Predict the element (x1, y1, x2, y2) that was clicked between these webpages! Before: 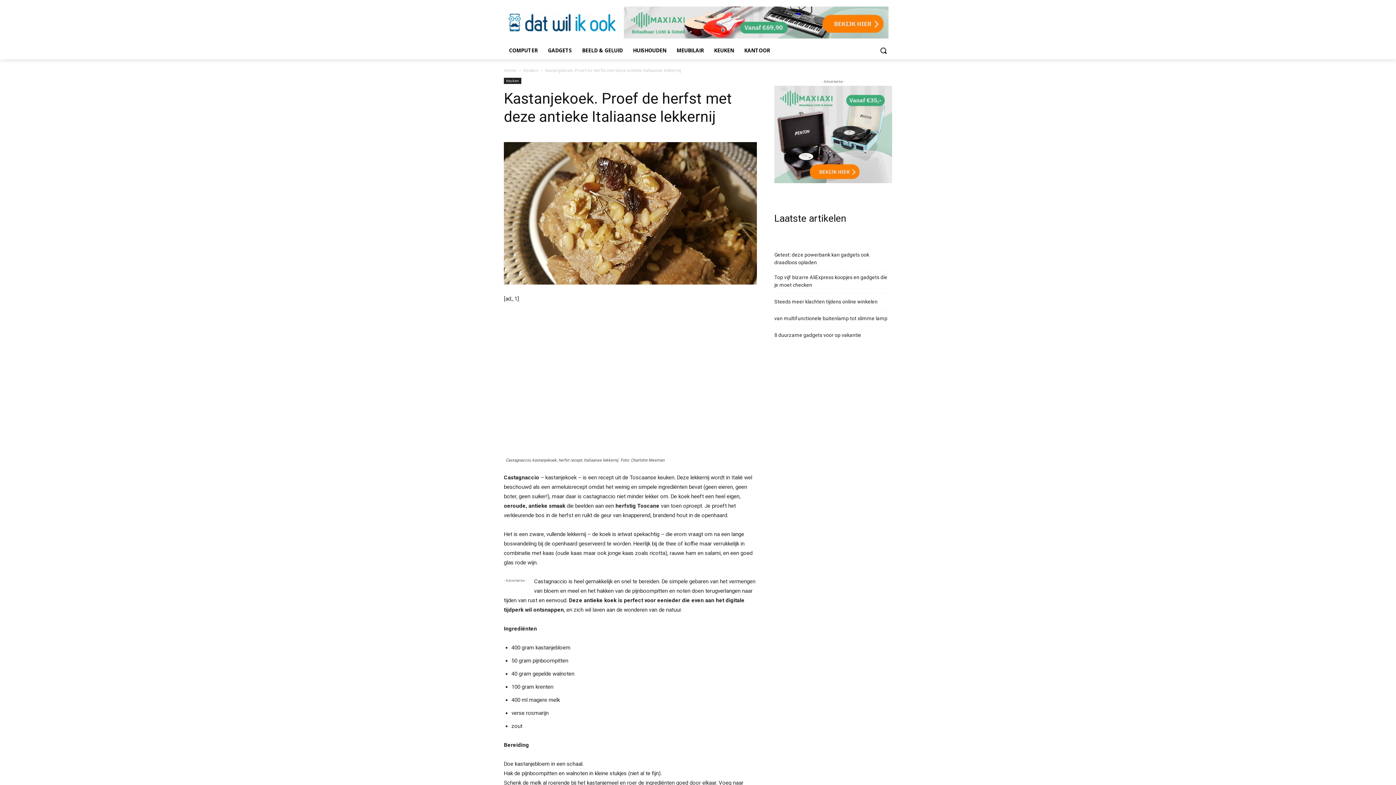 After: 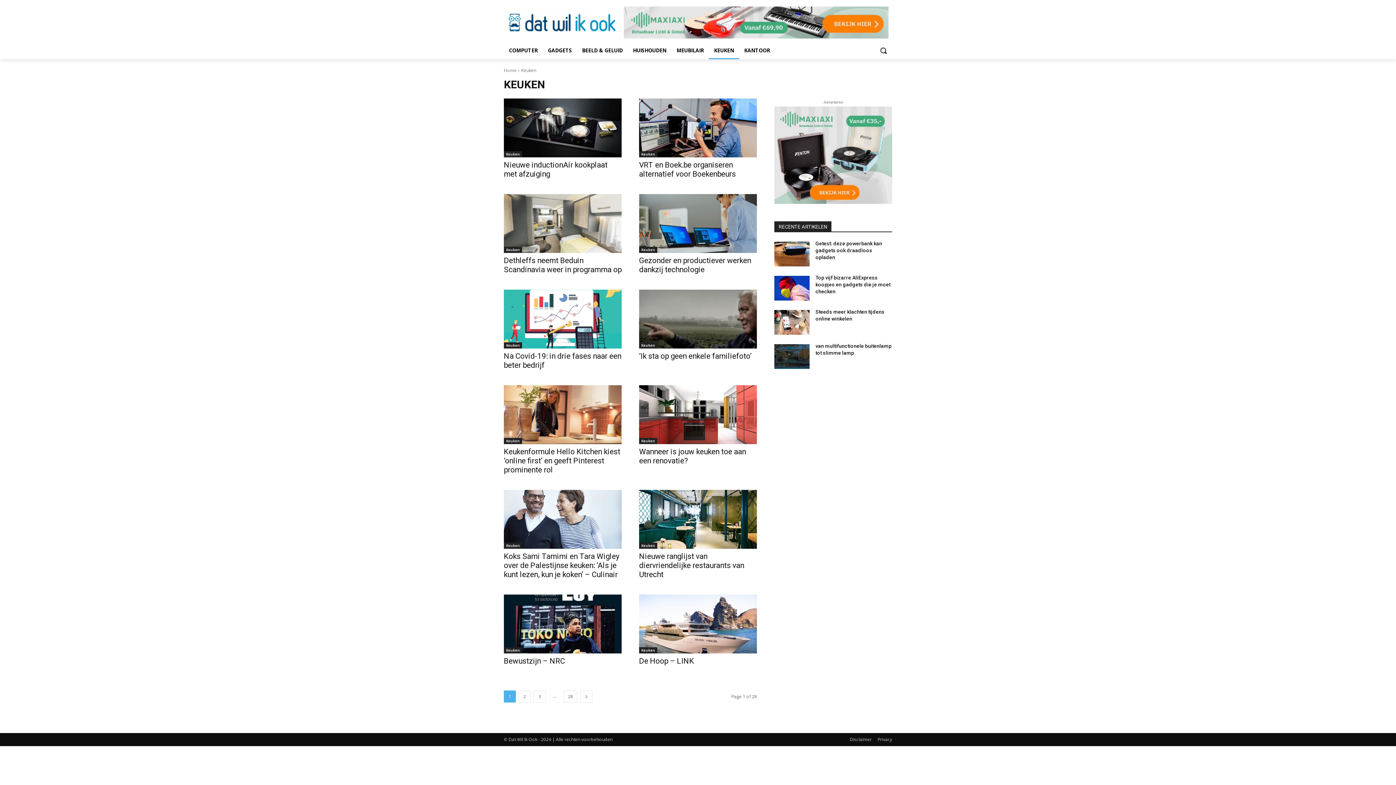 Action: label: KEUKEN bbox: (709, 41, 739, 59)